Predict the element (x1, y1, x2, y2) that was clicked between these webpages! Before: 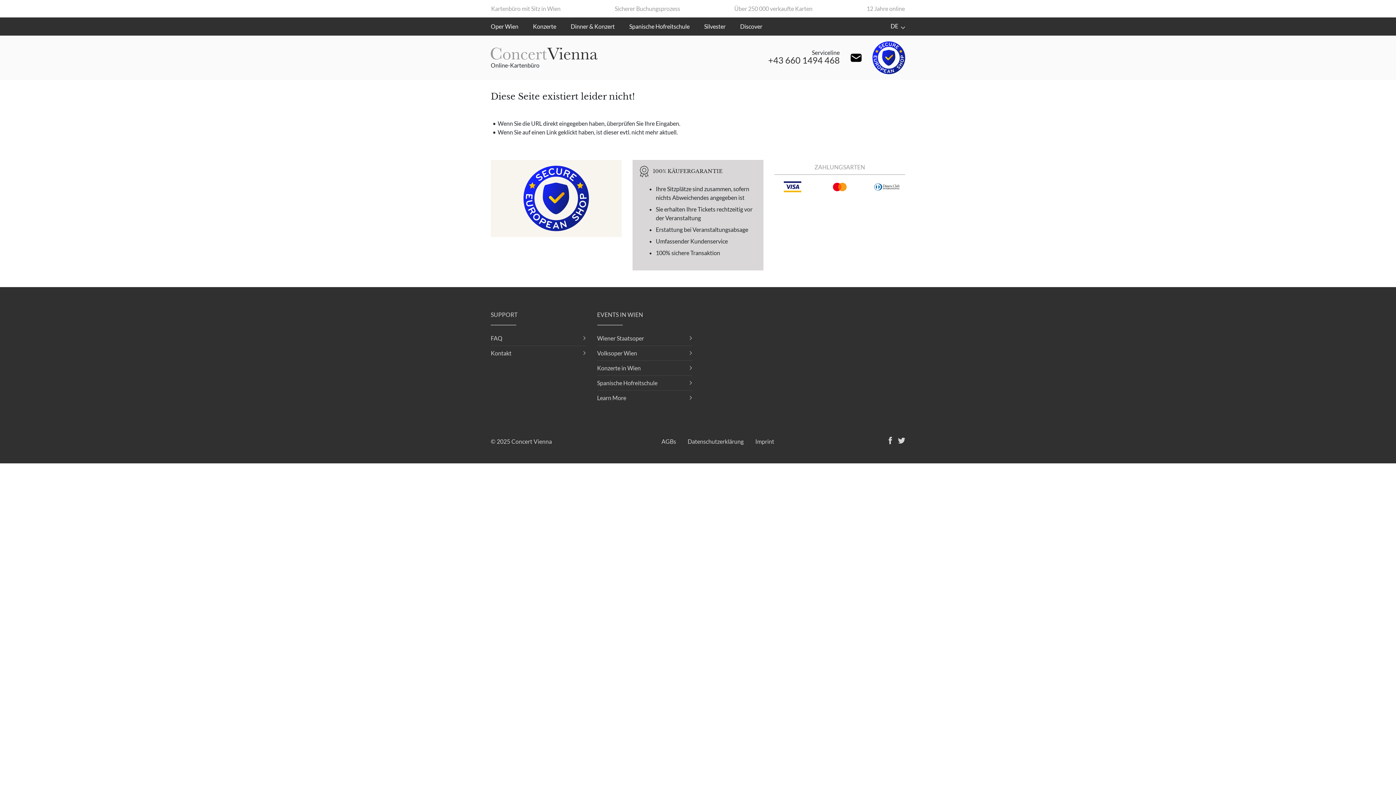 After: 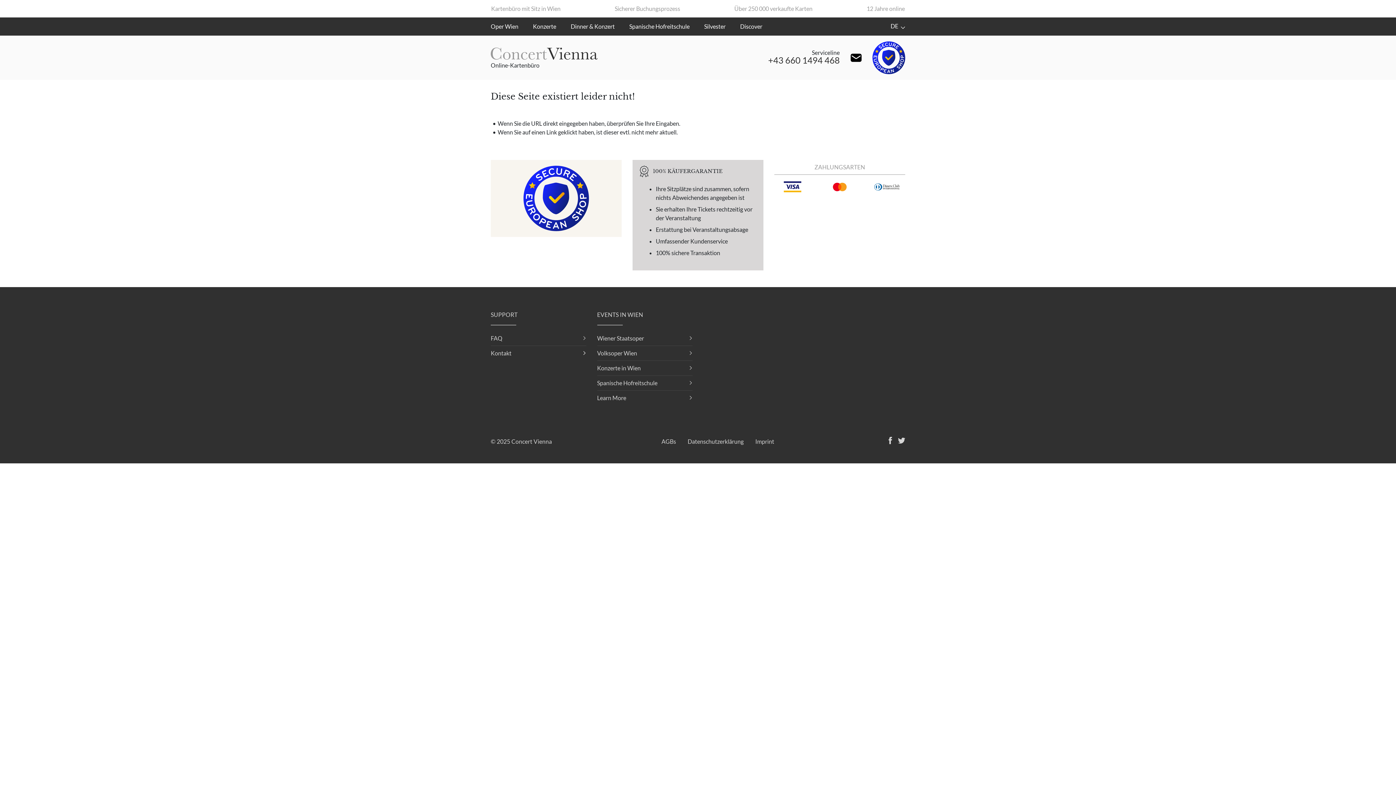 Action: label: Kontakt bbox: (490, 346, 586, 360)